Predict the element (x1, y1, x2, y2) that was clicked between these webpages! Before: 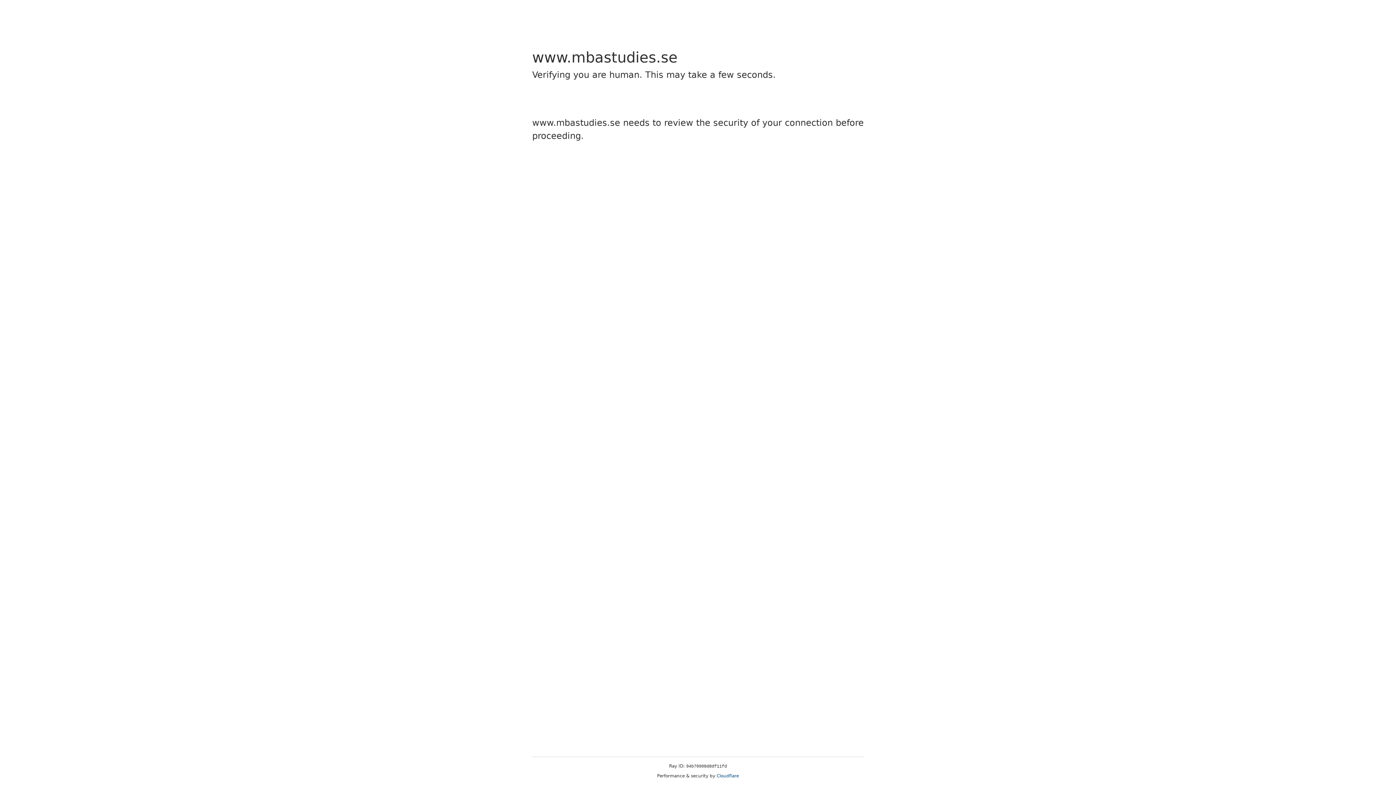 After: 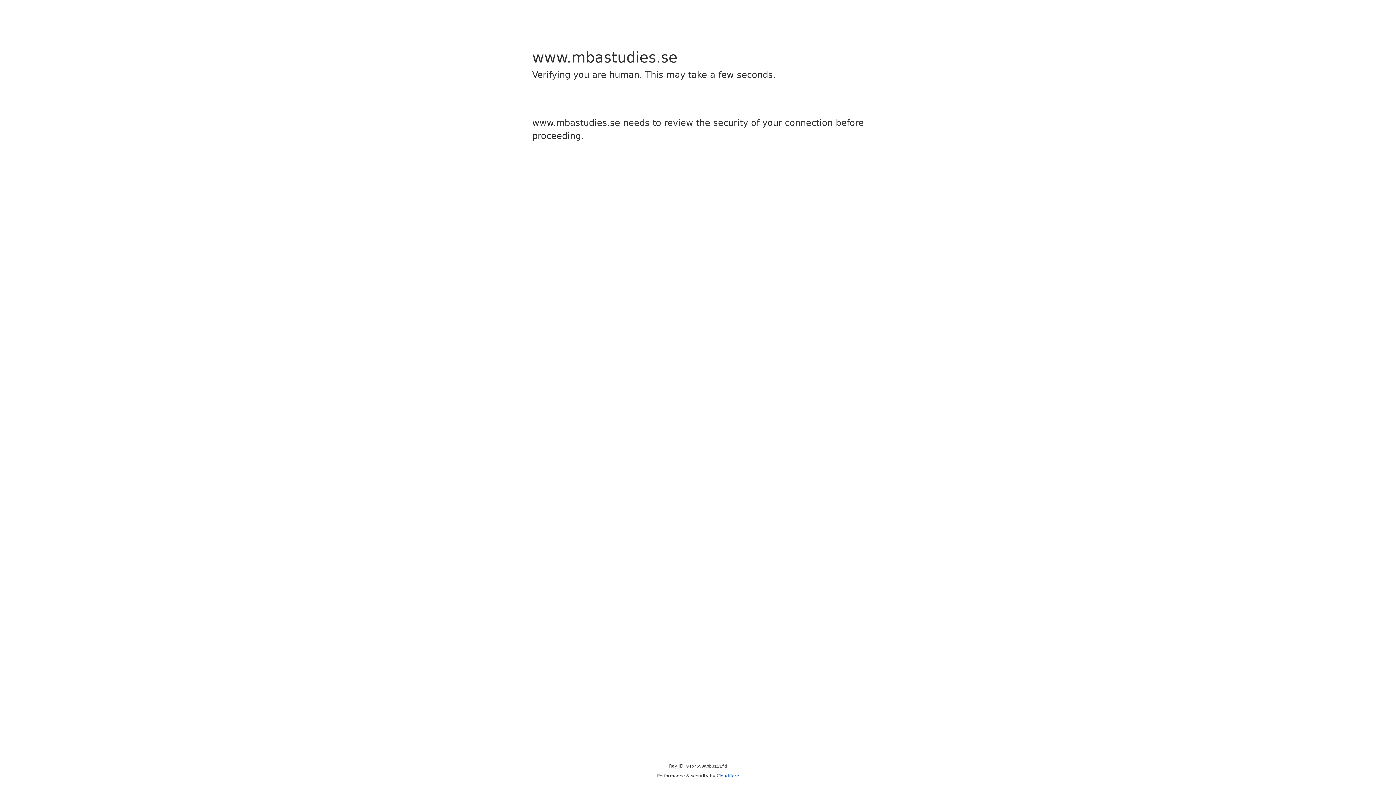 Action: bbox: (716, 773, 739, 778) label: Cloudflare